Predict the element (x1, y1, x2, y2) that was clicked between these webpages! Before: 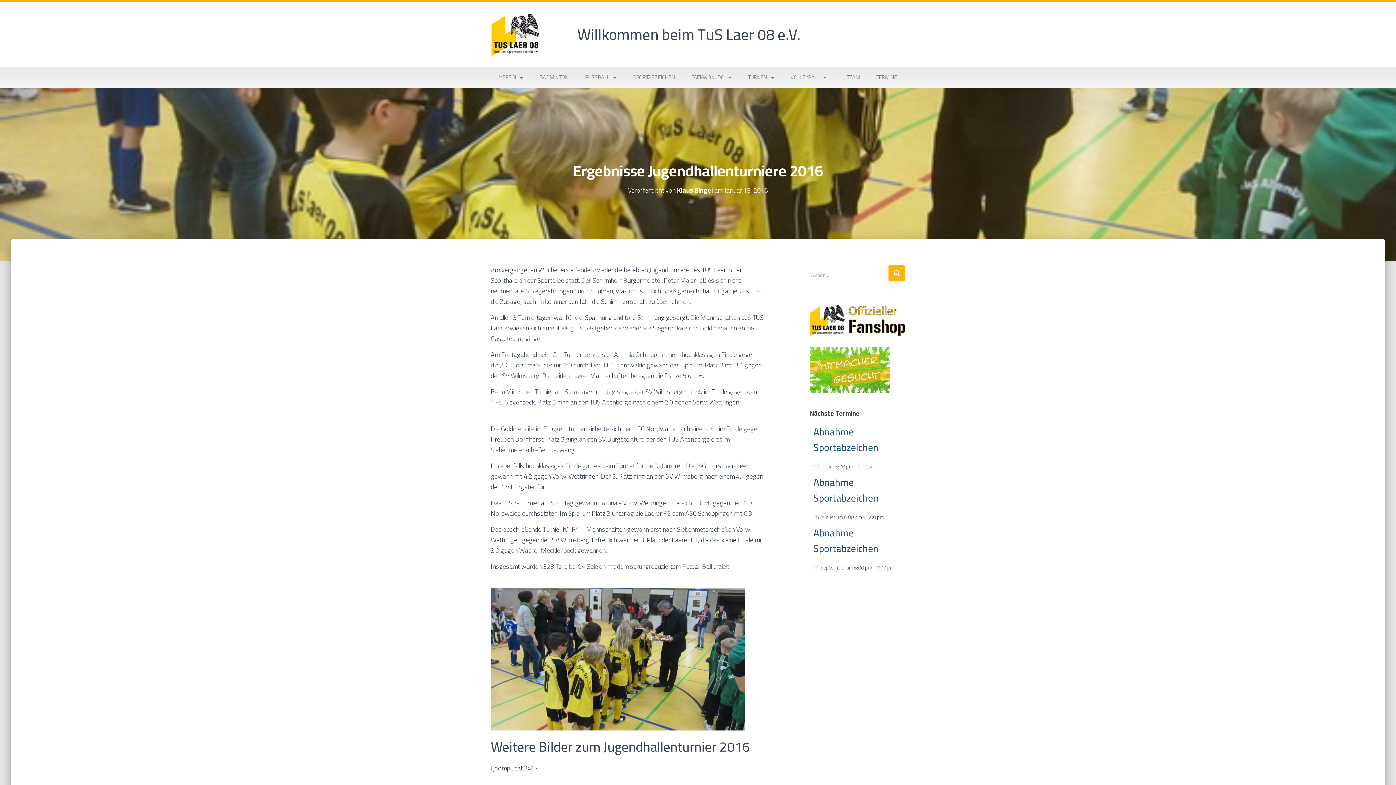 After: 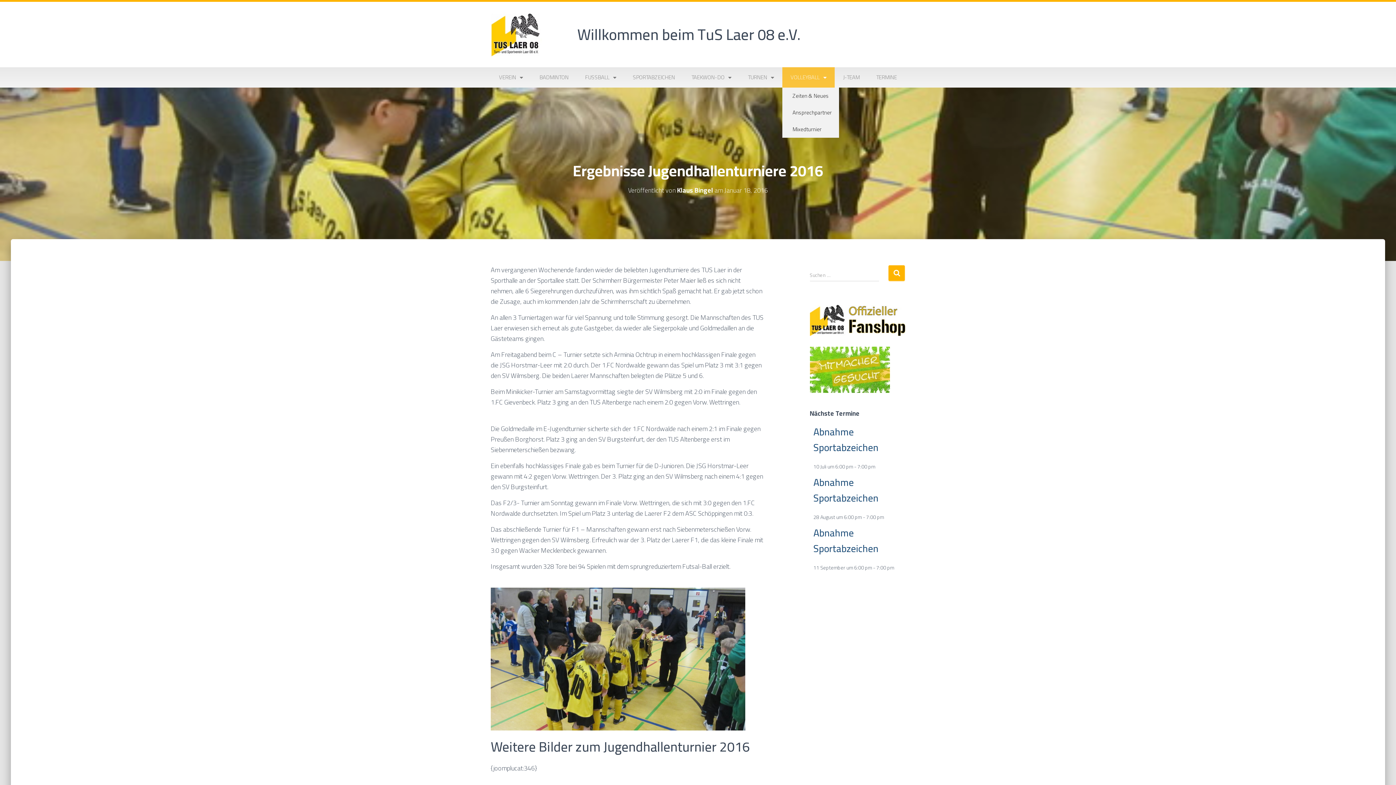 Action: label: VOLLEYBALL bbox: (782, 67, 835, 87)